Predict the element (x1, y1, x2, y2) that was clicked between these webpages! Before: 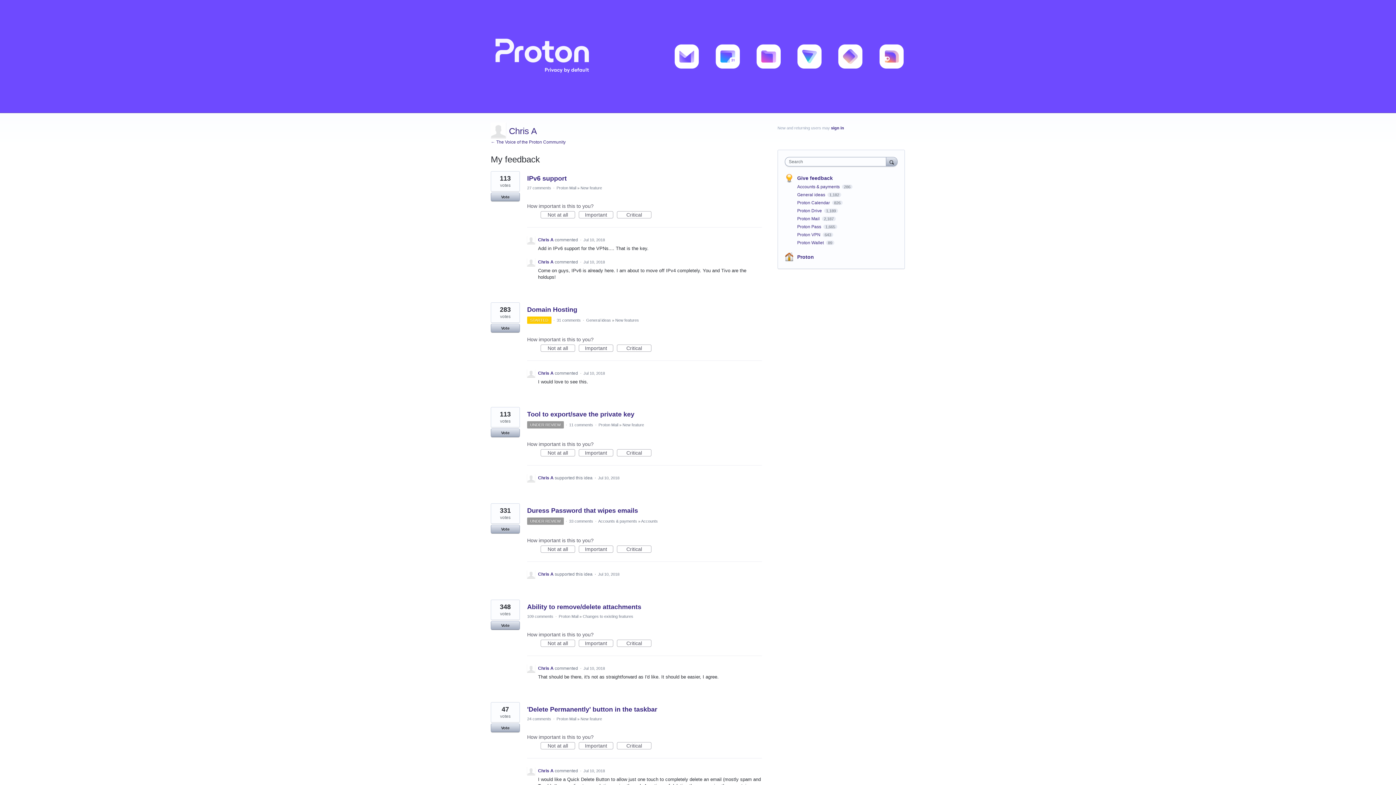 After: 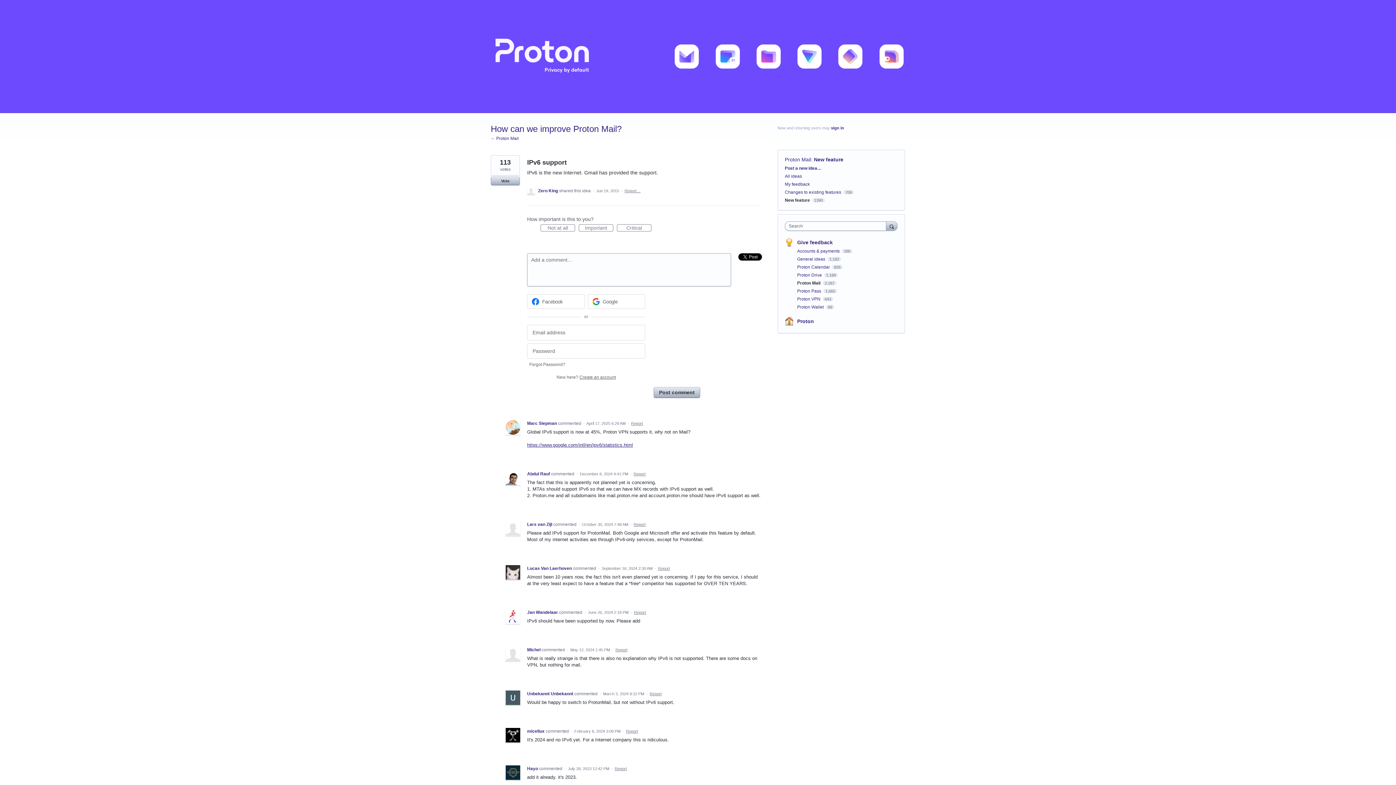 Action: bbox: (527, 174, 566, 182) label: IPv6 support